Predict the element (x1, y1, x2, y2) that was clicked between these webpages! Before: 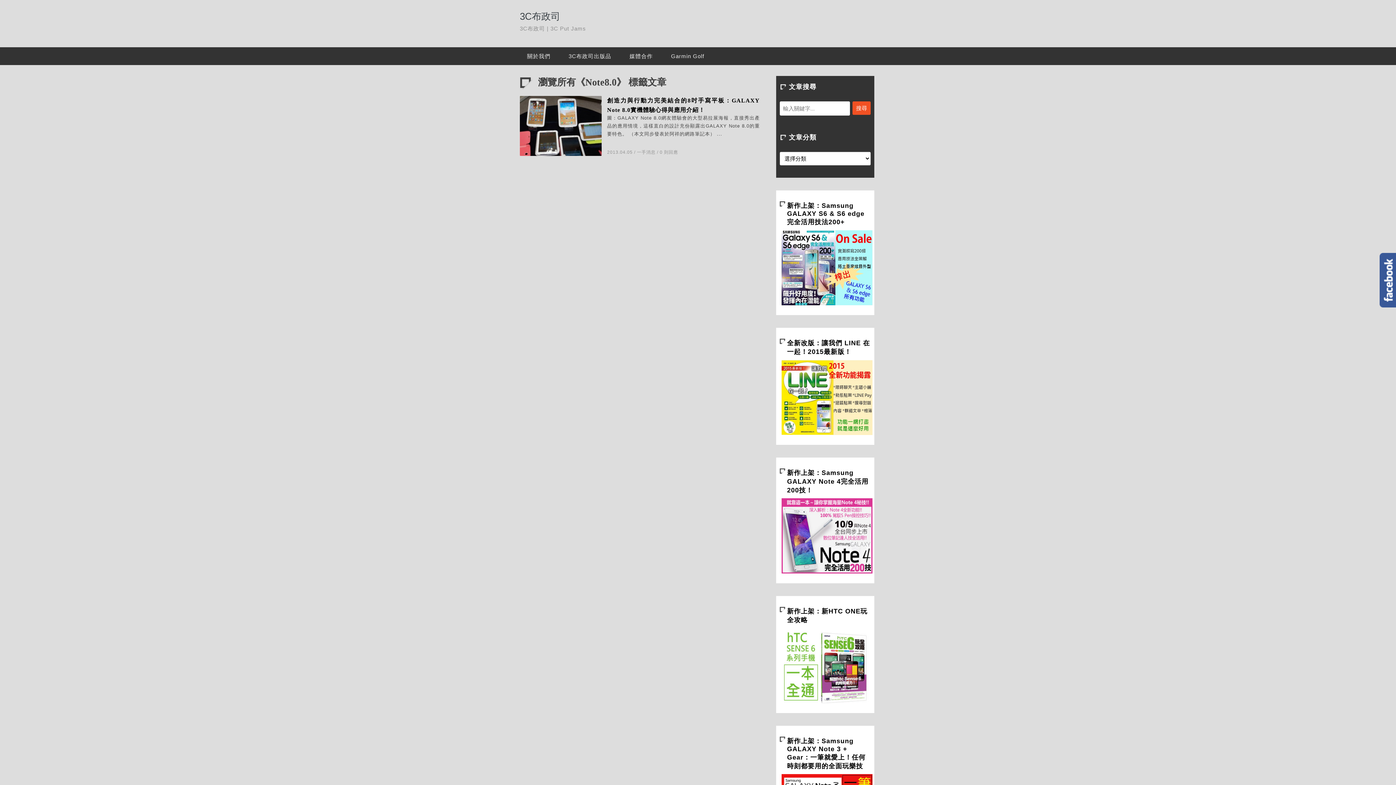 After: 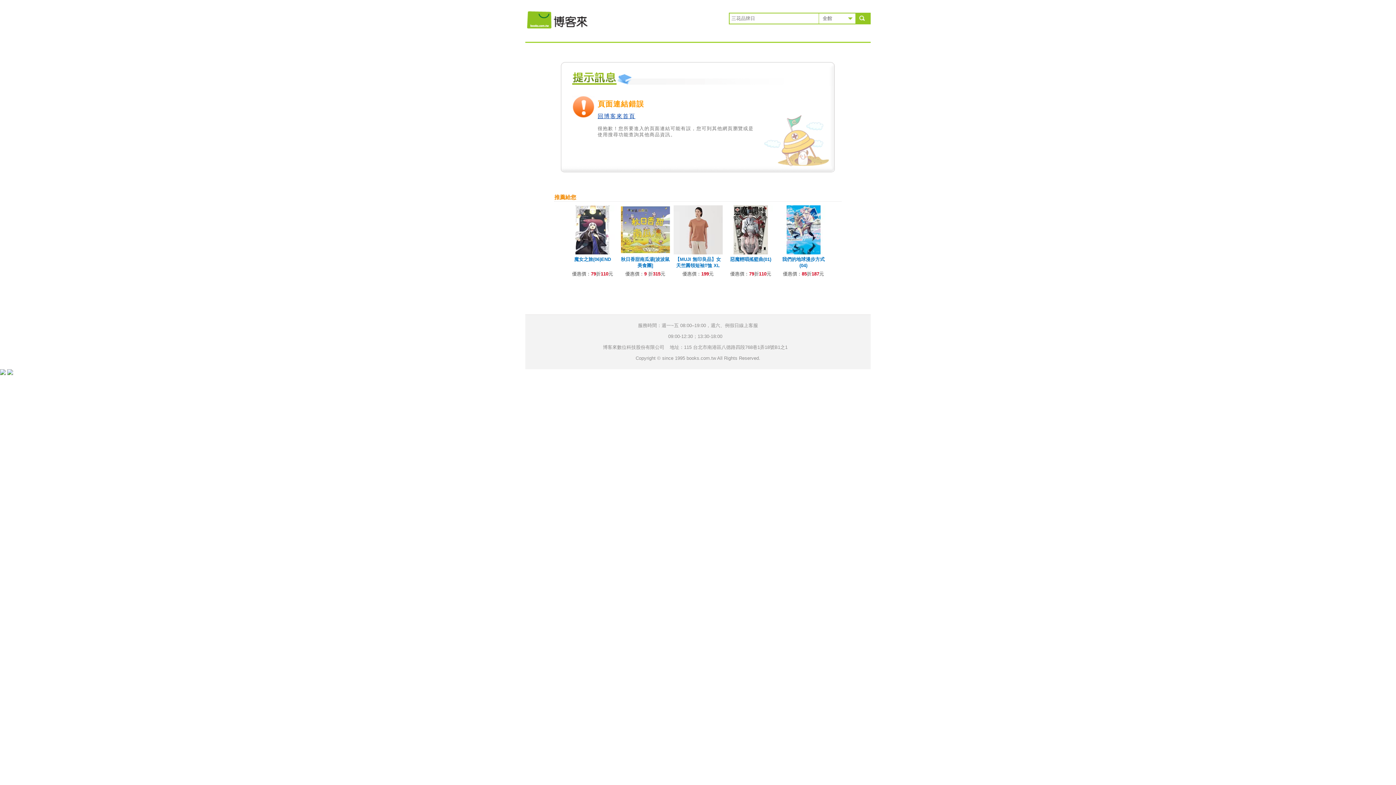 Action: bbox: (781, 699, 872, 704)